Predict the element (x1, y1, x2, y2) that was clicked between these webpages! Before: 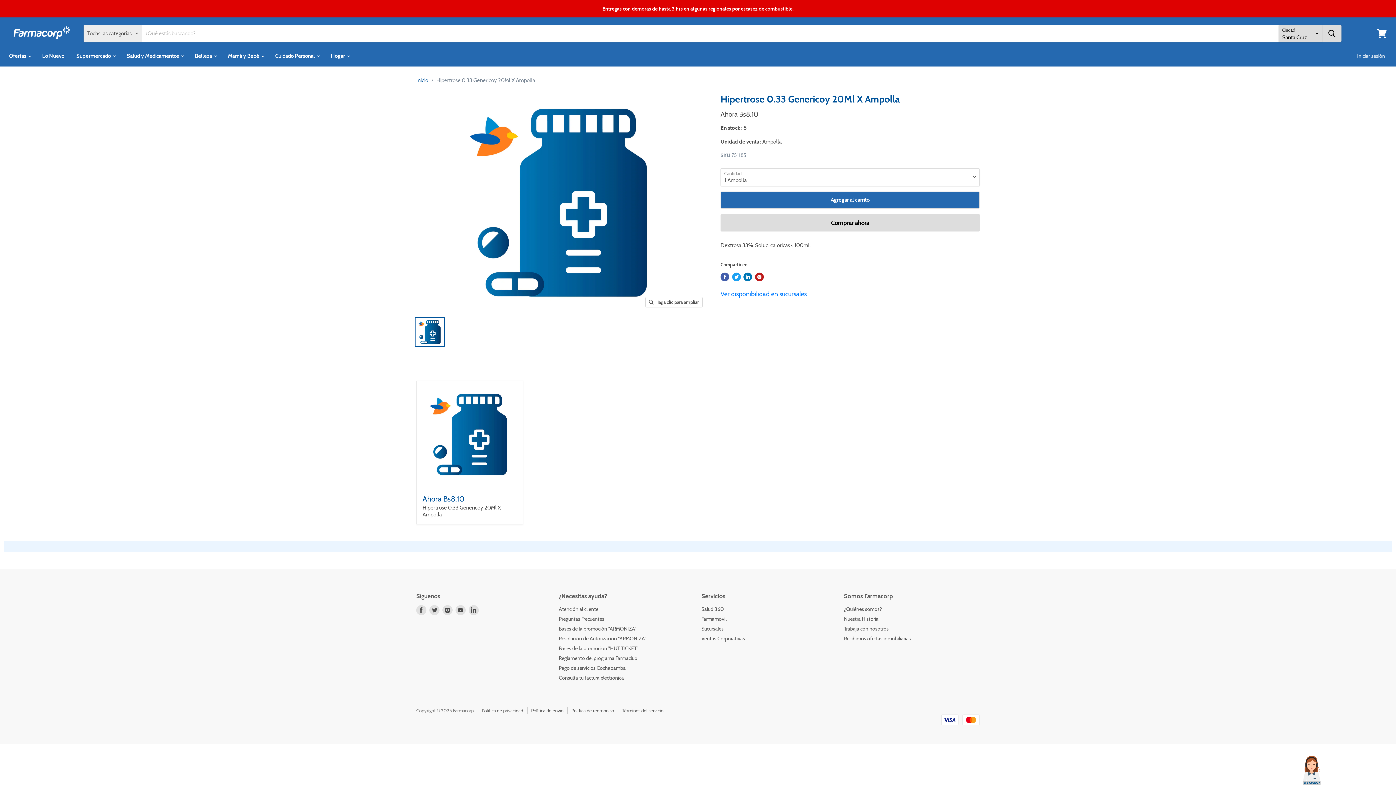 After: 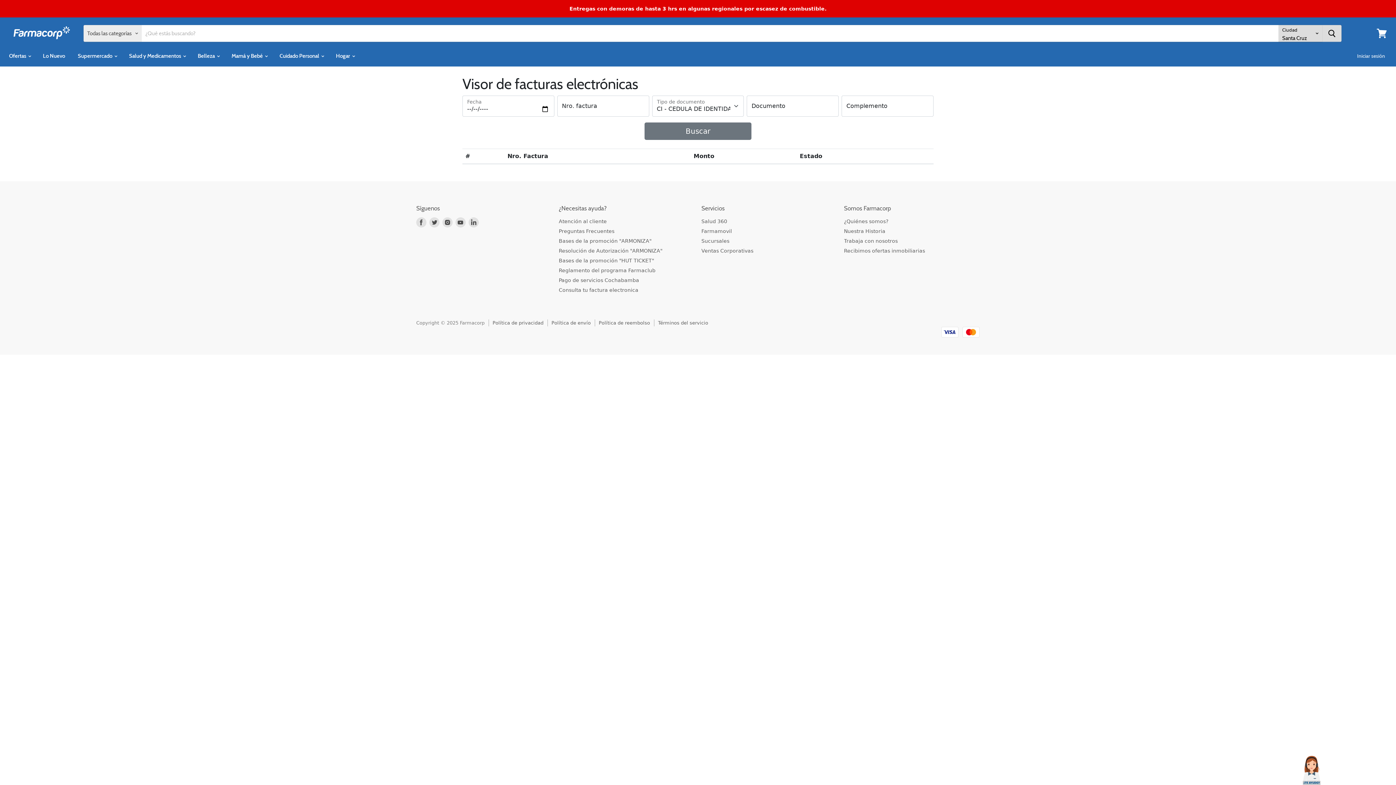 Action: bbox: (558, 674, 624, 681) label: Consulta tu factura electronica